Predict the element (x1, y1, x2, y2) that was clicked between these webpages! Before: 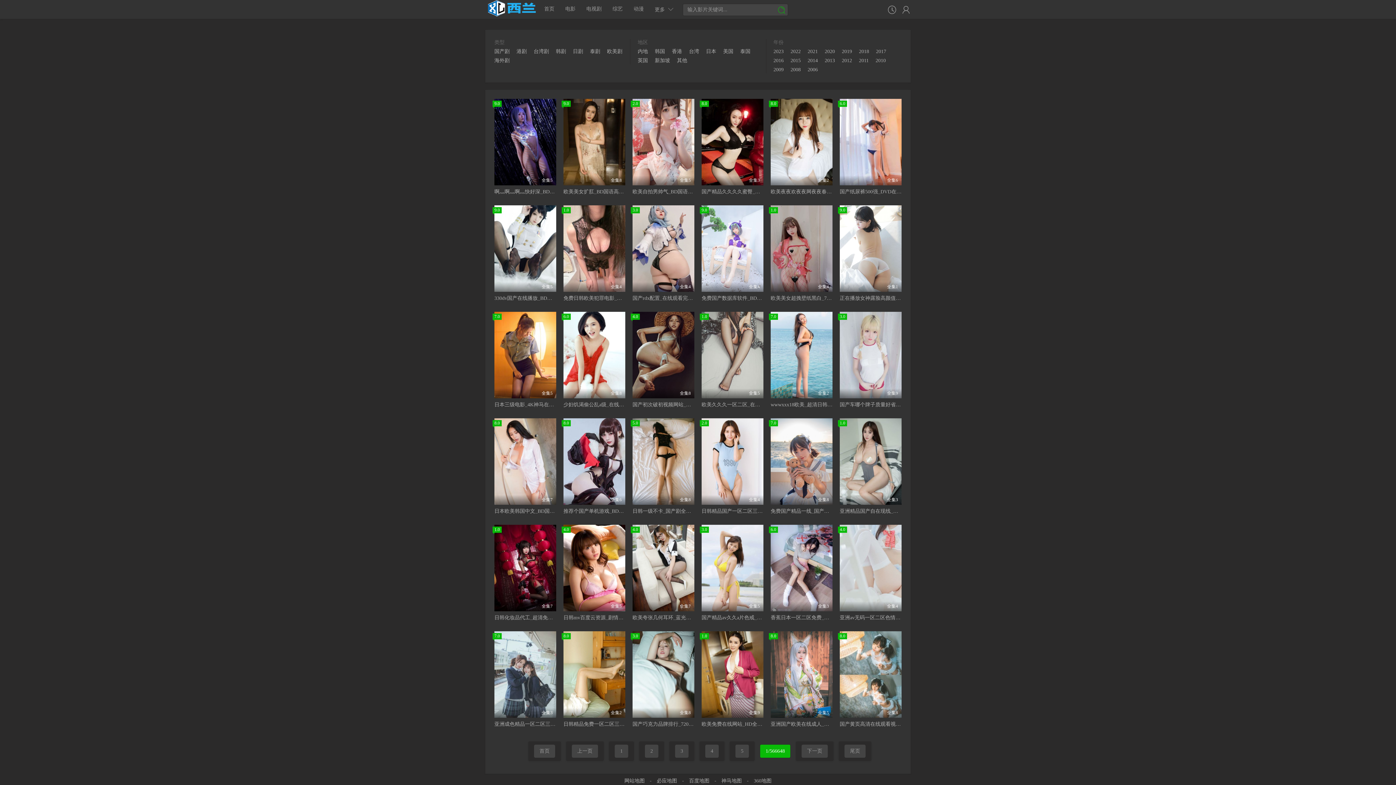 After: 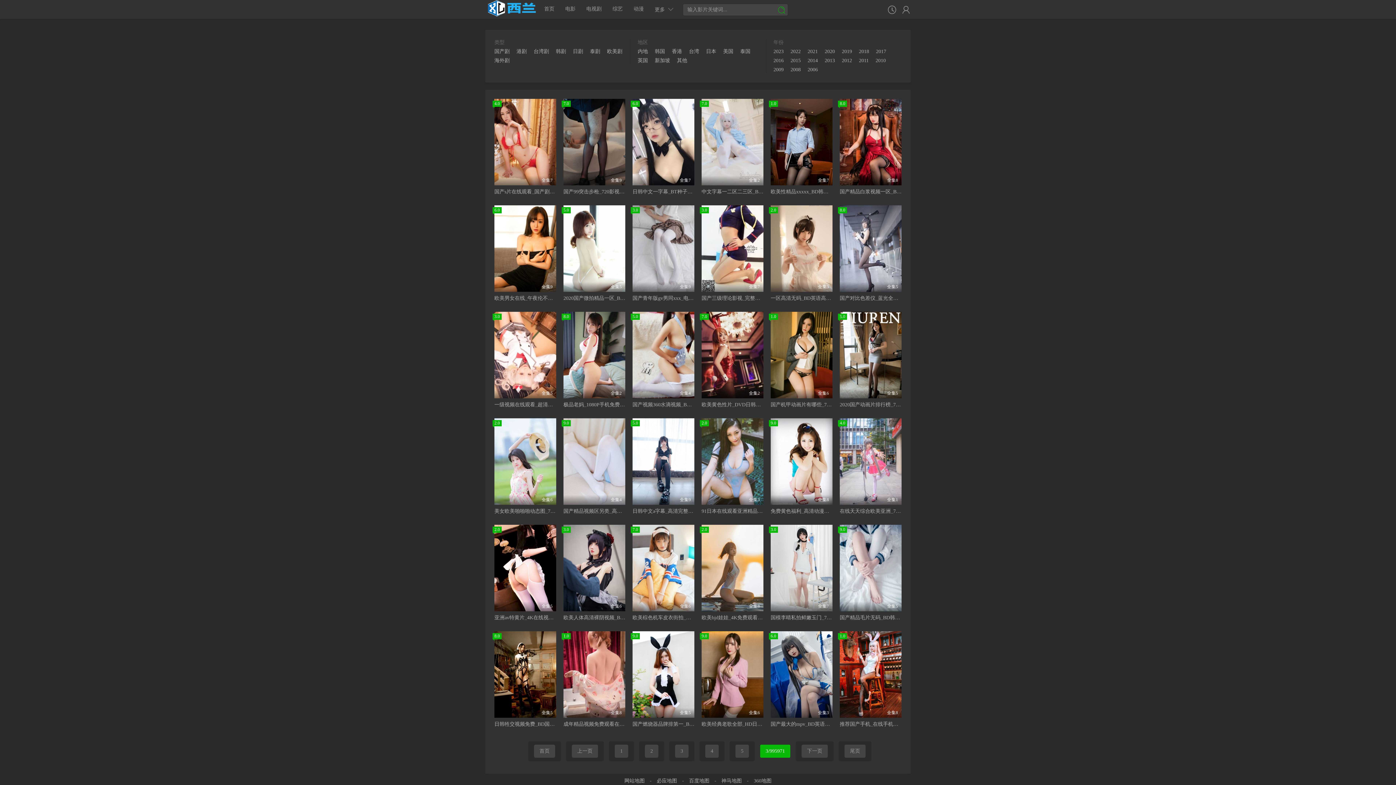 Action: label: 2023 bbox: (773, 48, 789, 55)